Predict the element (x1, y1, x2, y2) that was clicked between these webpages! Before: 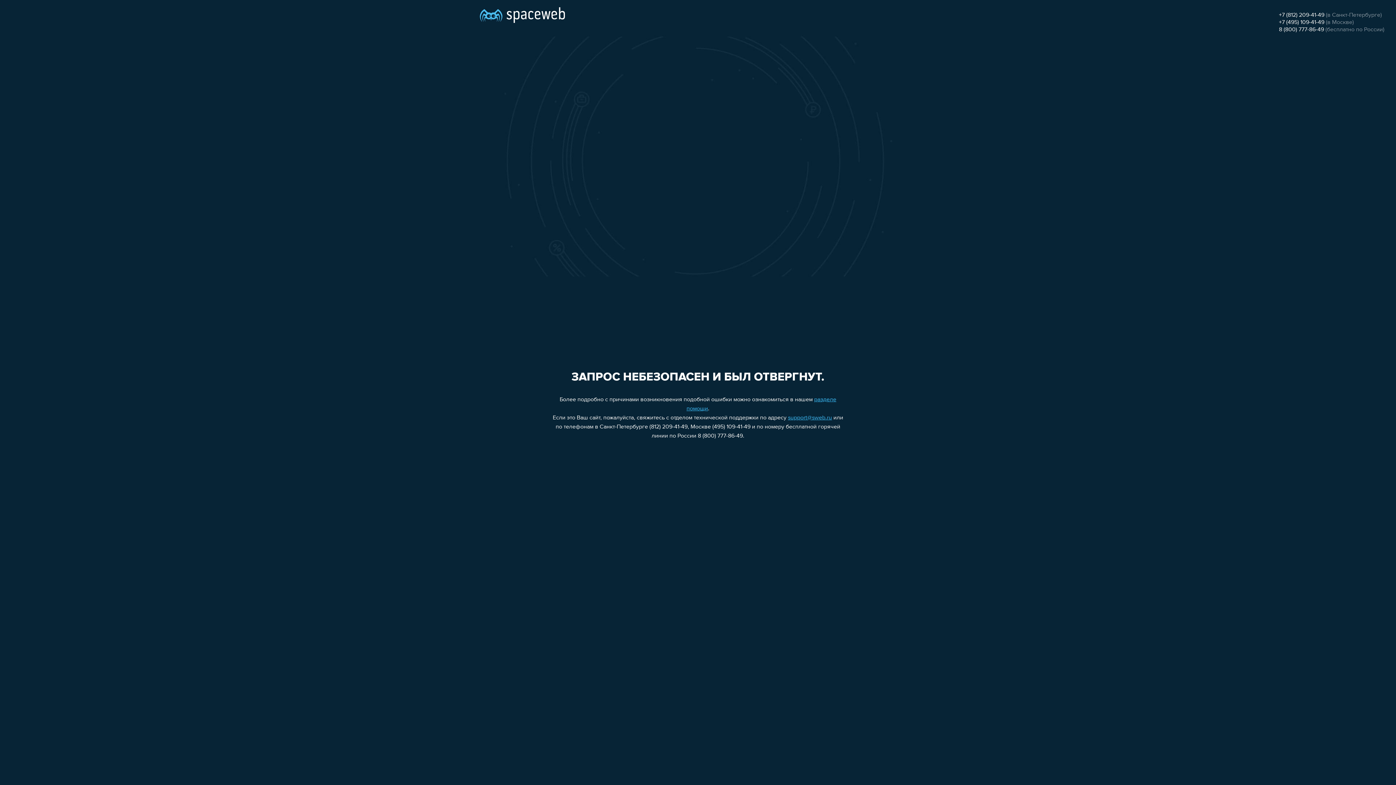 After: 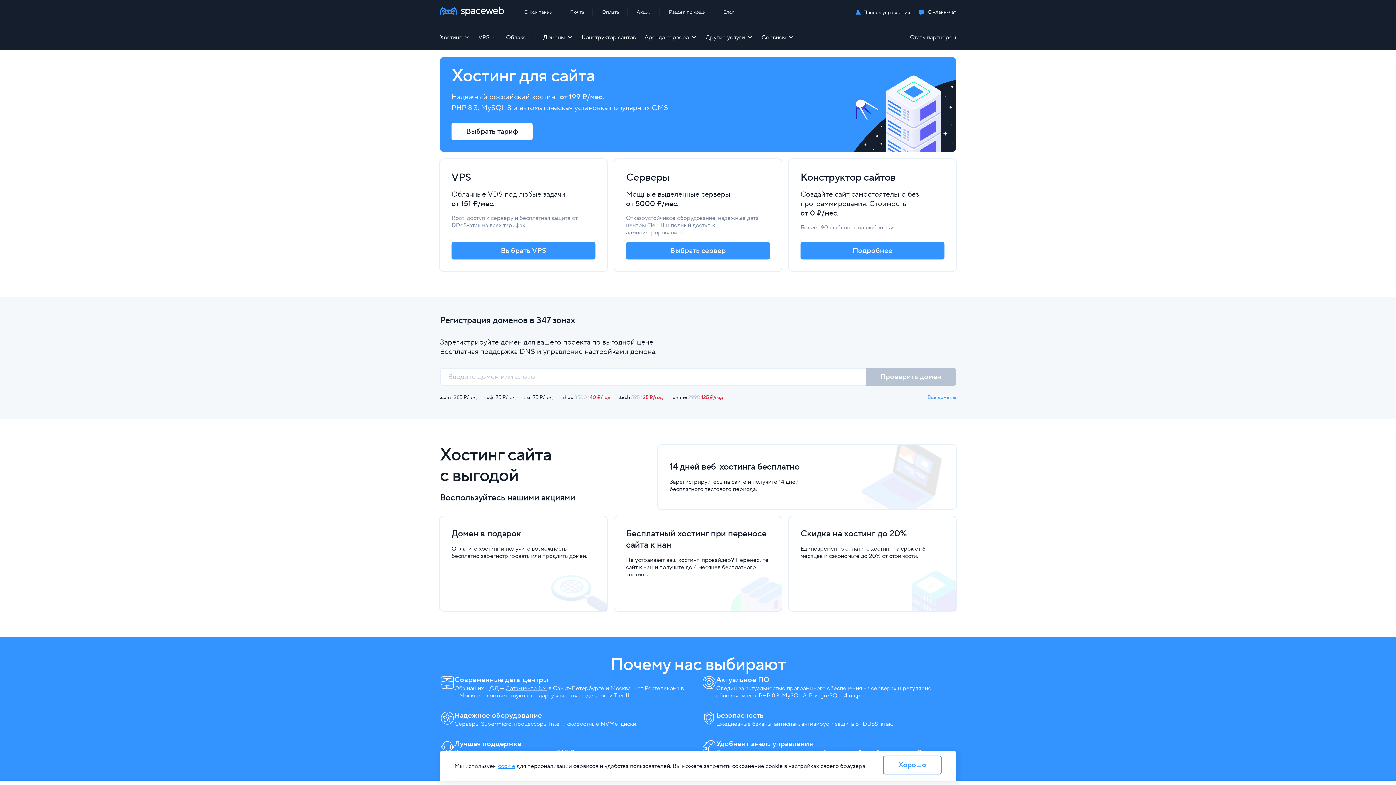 Action: bbox: (480, 0, 565, 25)